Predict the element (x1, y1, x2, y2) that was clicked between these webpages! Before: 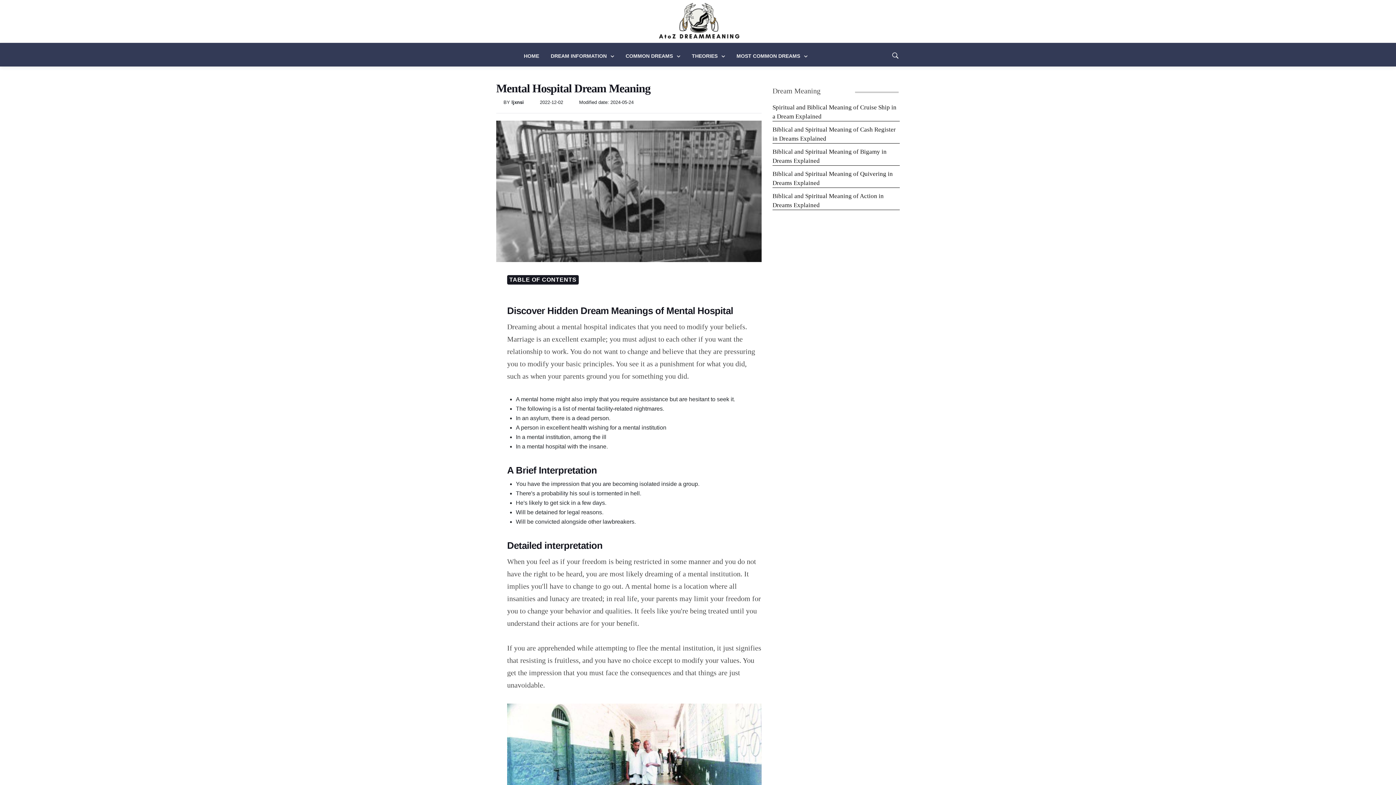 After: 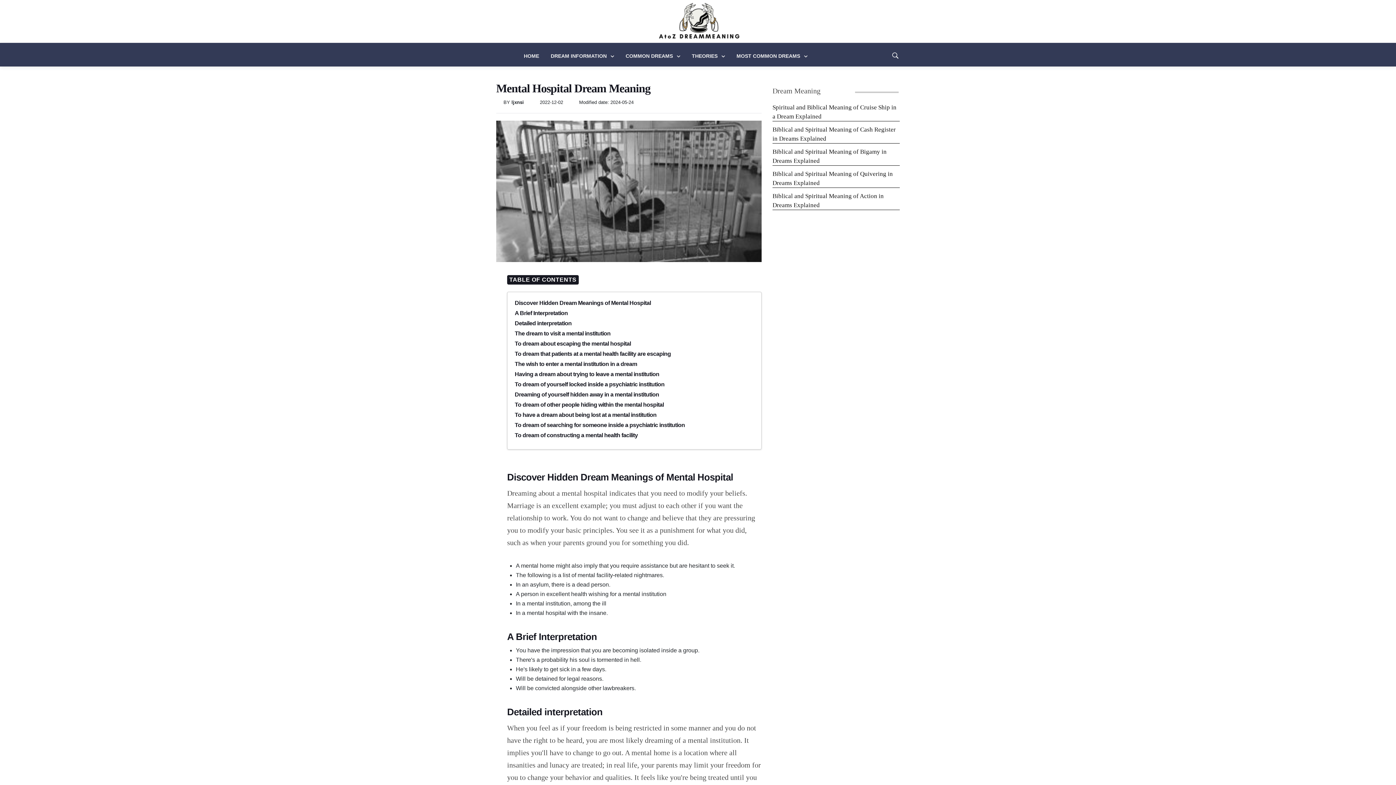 Action: bbox: (507, 275, 578, 284) label: TABLE OF CONTENTS